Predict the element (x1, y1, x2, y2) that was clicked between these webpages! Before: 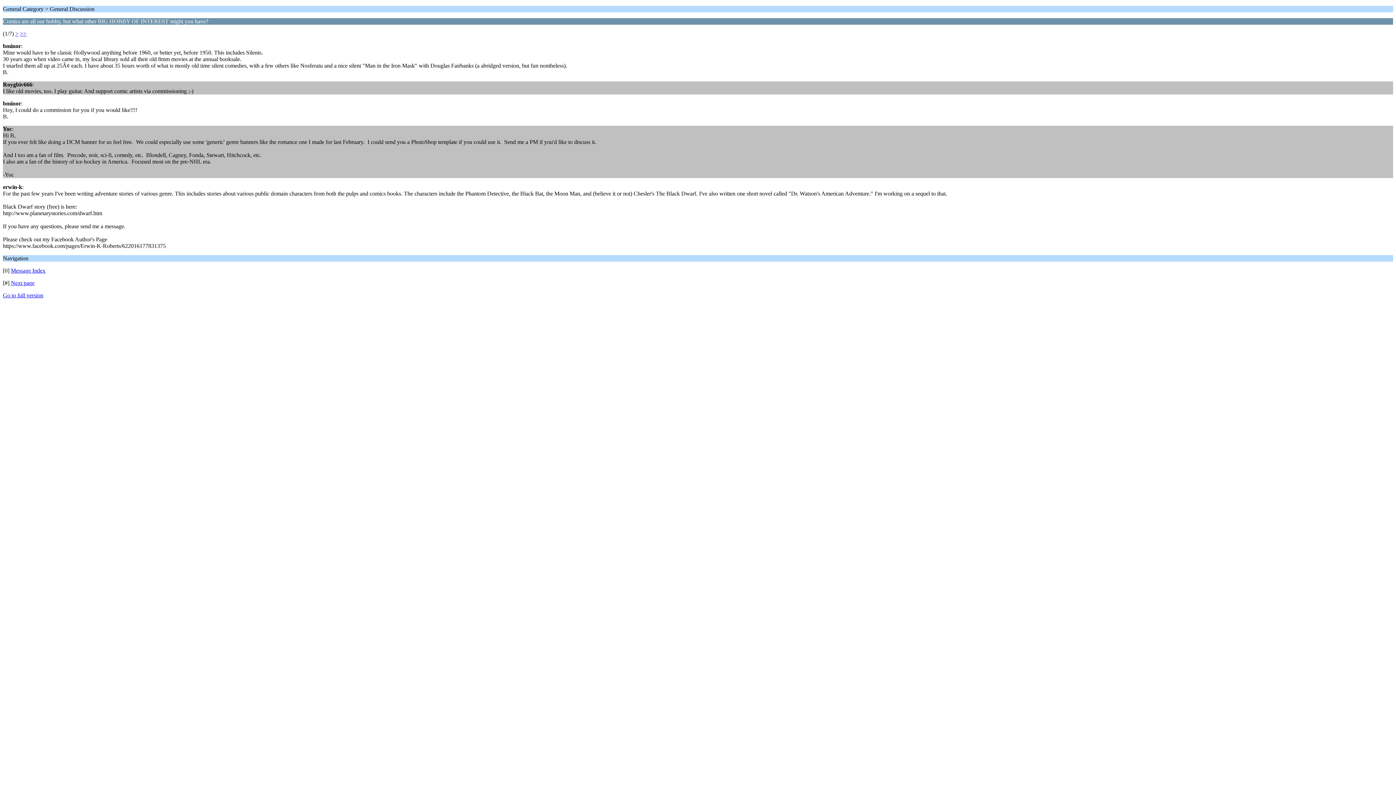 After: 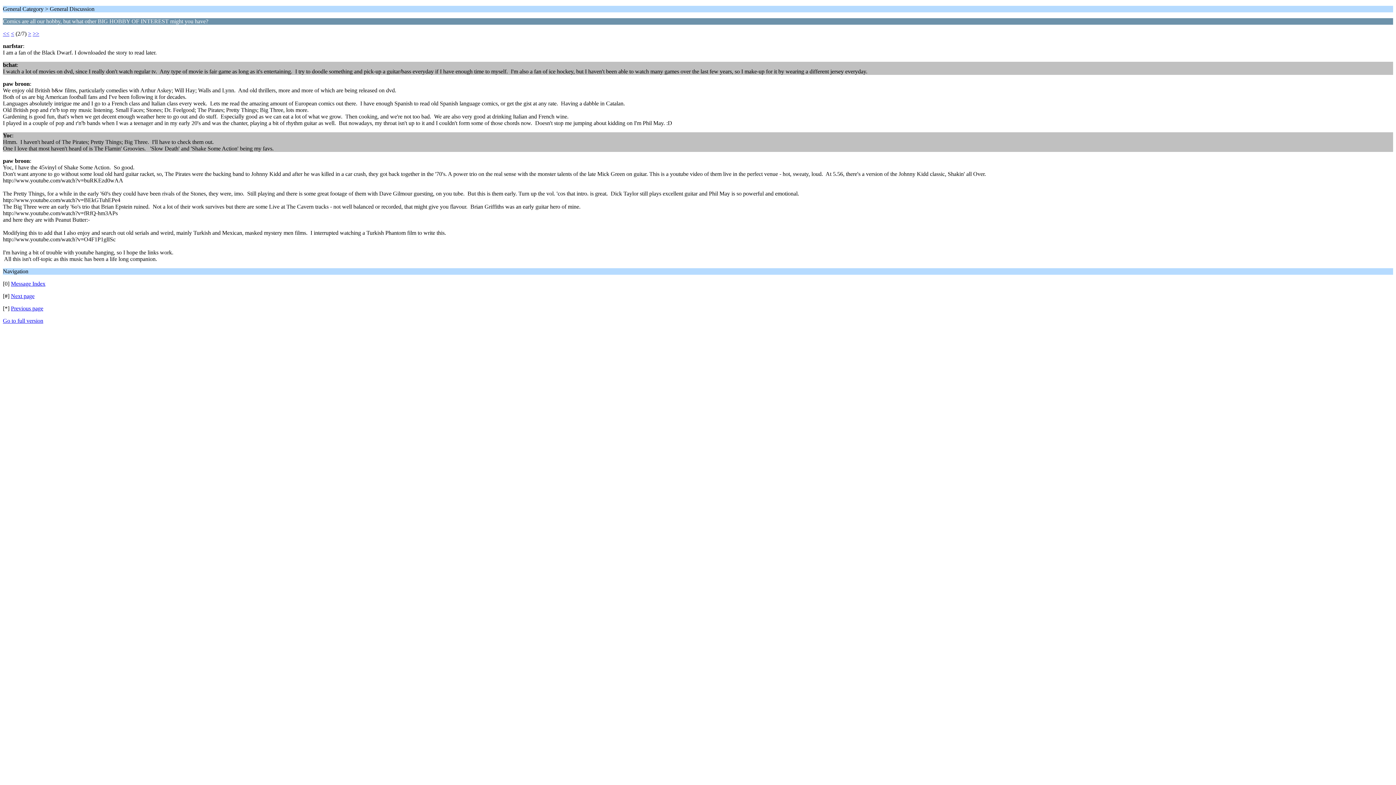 Action: bbox: (15, 30, 18, 36) label: >